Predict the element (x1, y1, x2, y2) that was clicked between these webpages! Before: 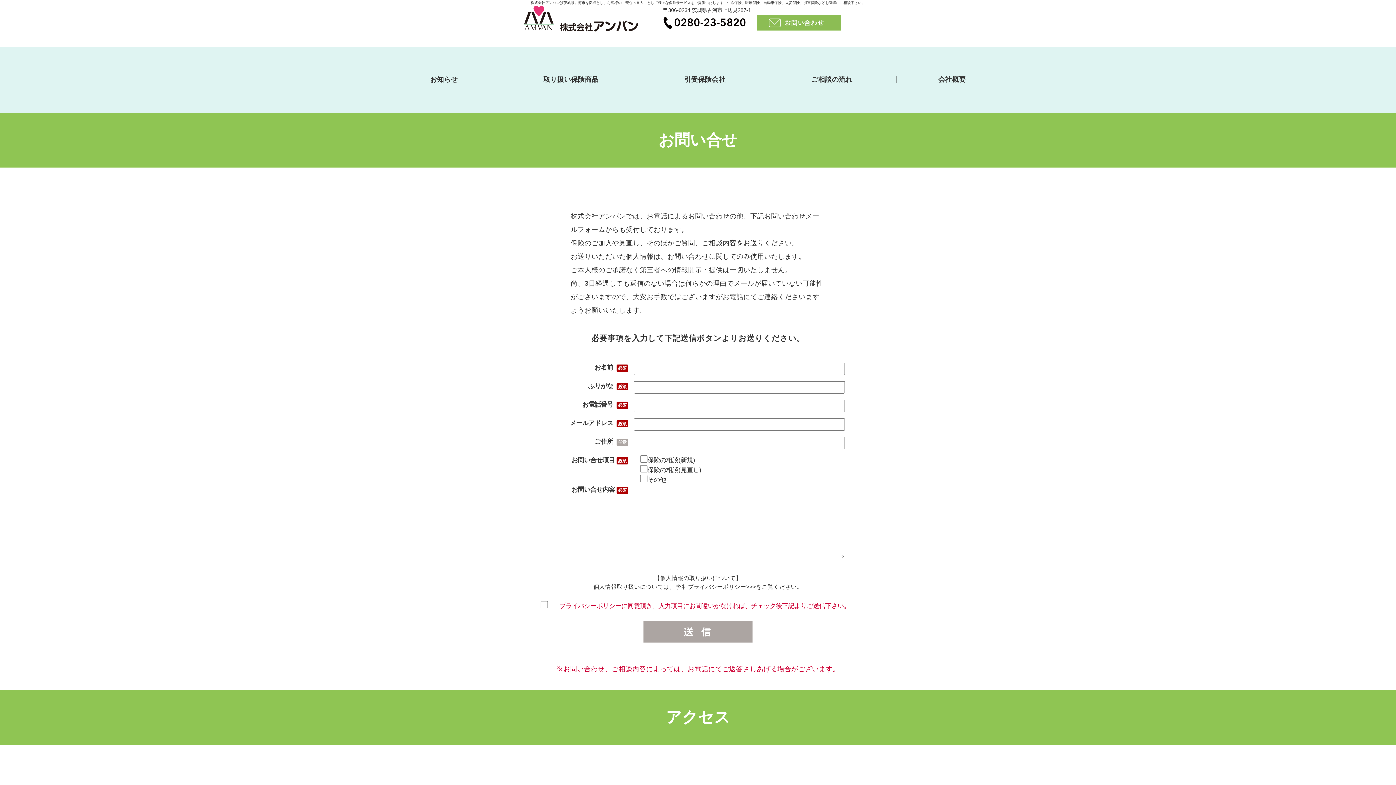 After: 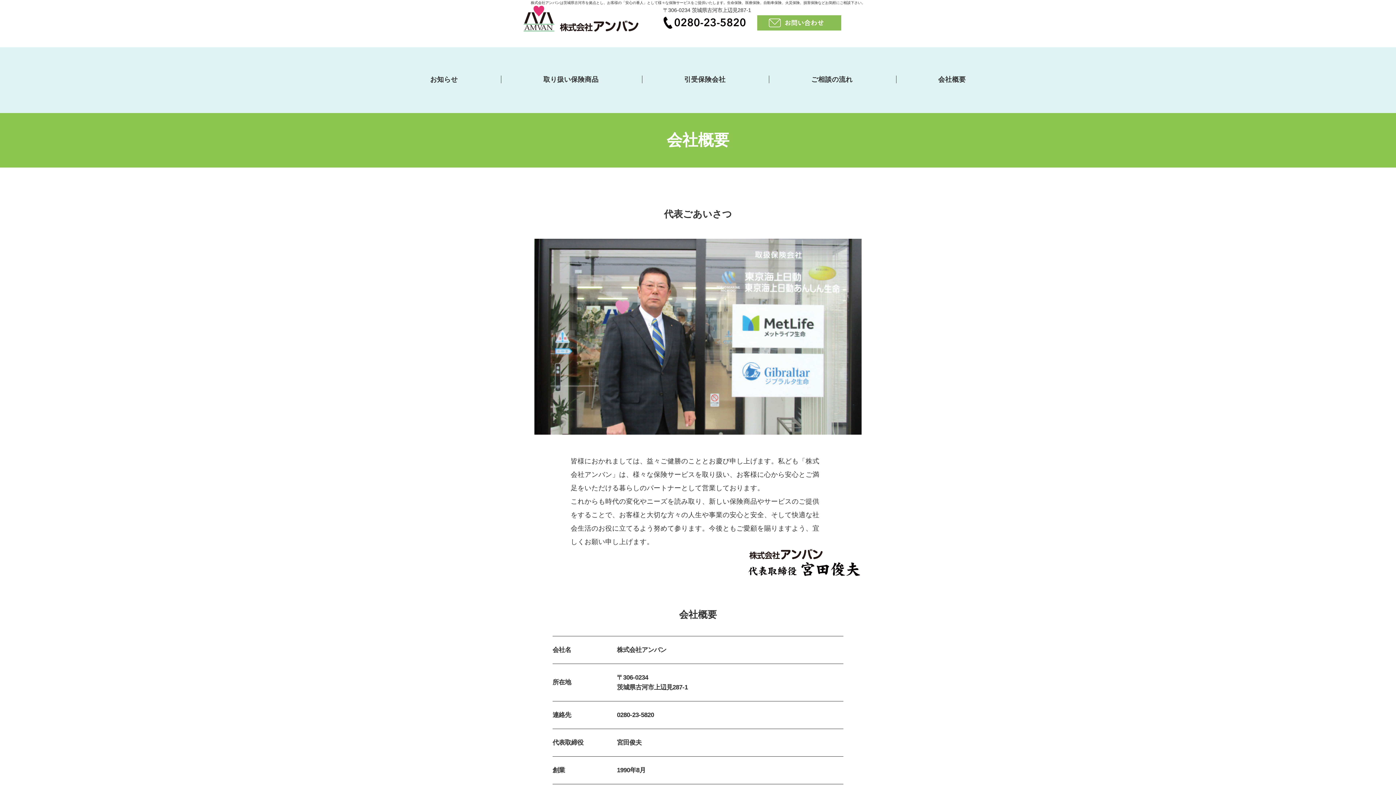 Action: label: 会社概要 bbox: (938, 75, 966, 83)